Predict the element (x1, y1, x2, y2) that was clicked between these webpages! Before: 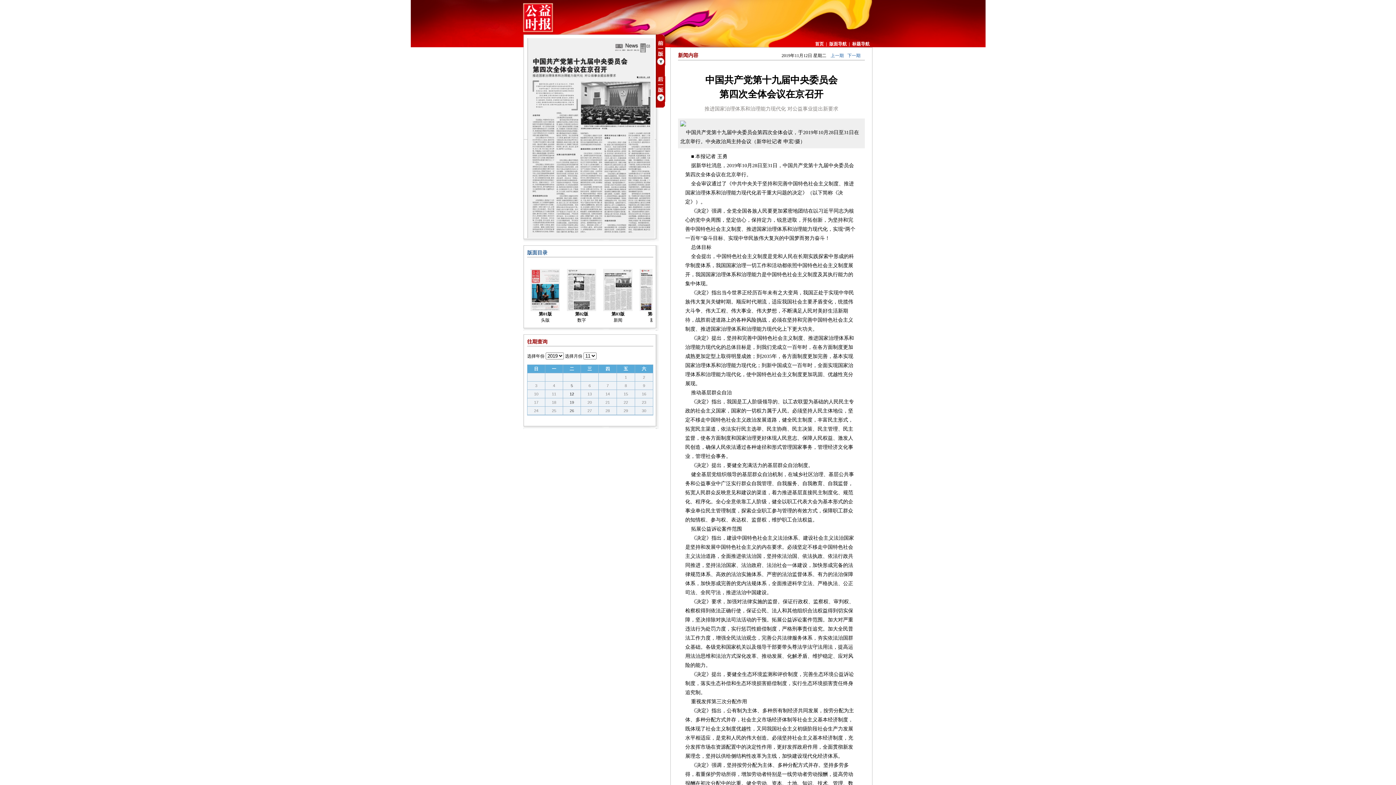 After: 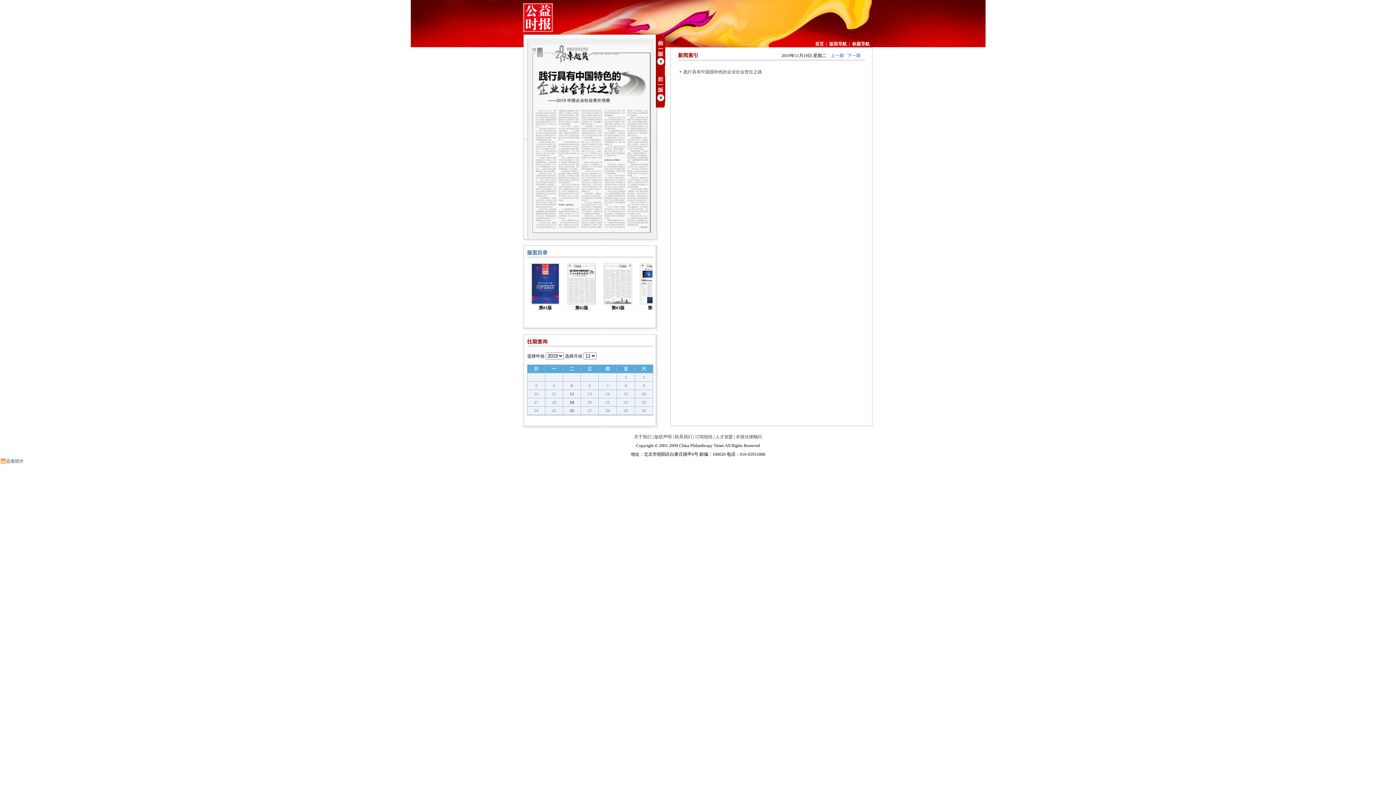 Action: bbox: (569, 400, 574, 405) label: 19